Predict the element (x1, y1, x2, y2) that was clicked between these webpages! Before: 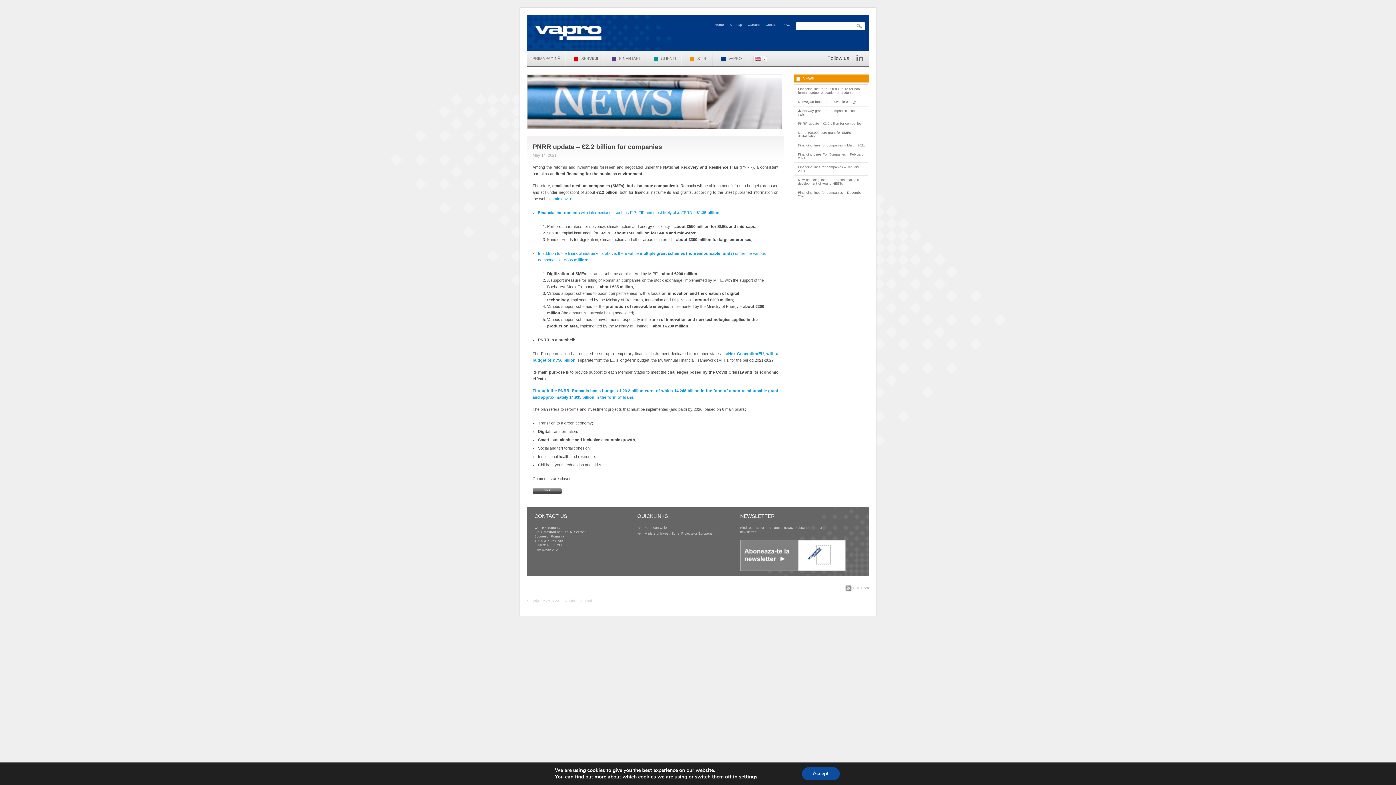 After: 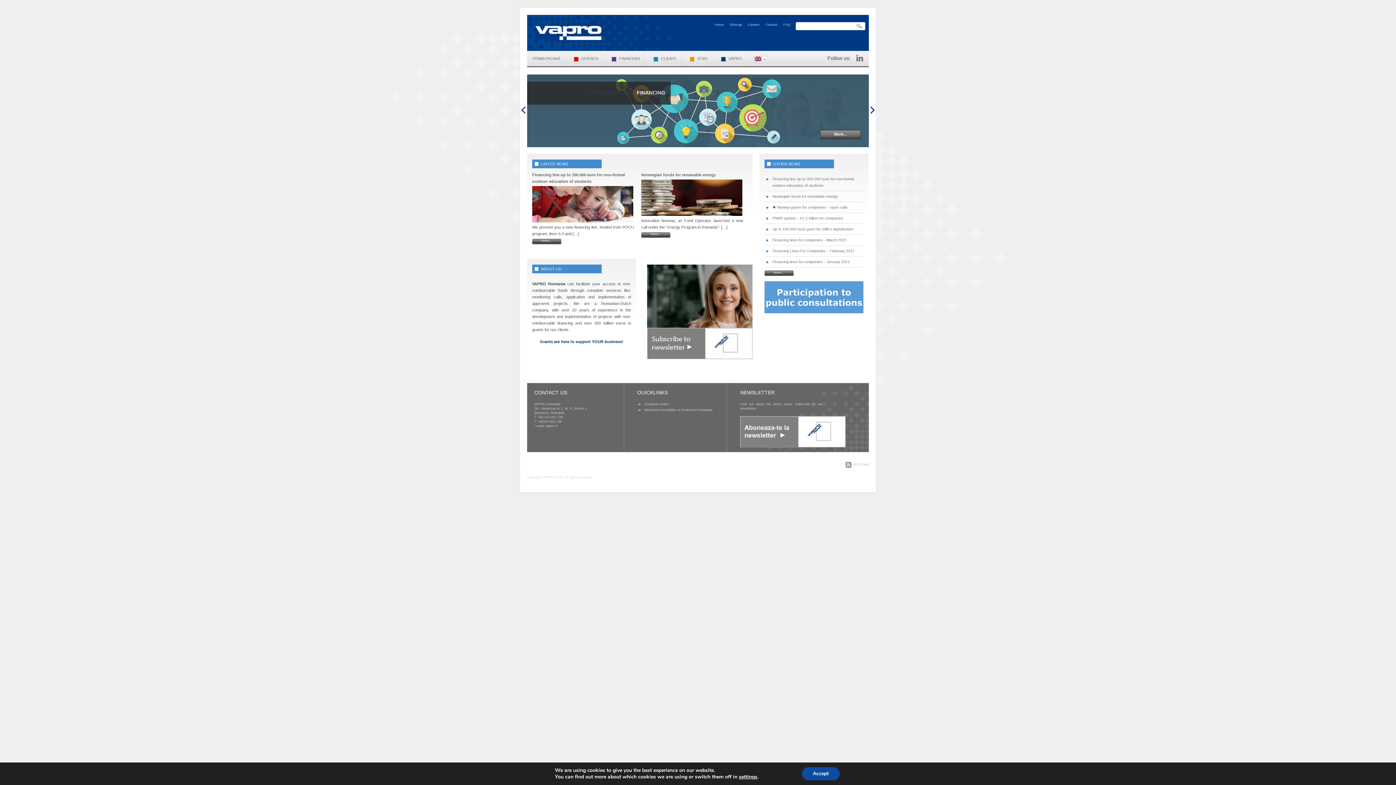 Action: bbox: (714, 22, 724, 26) label: Home